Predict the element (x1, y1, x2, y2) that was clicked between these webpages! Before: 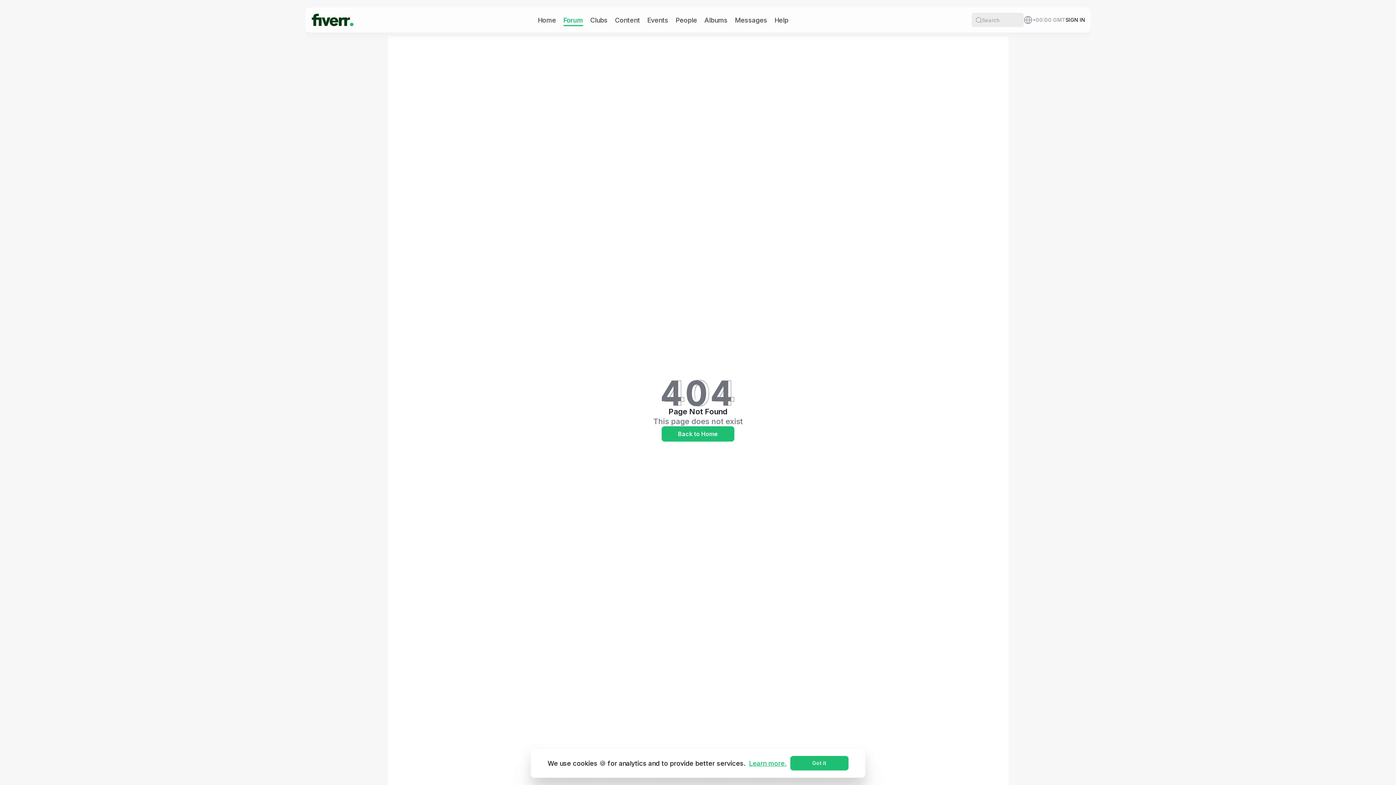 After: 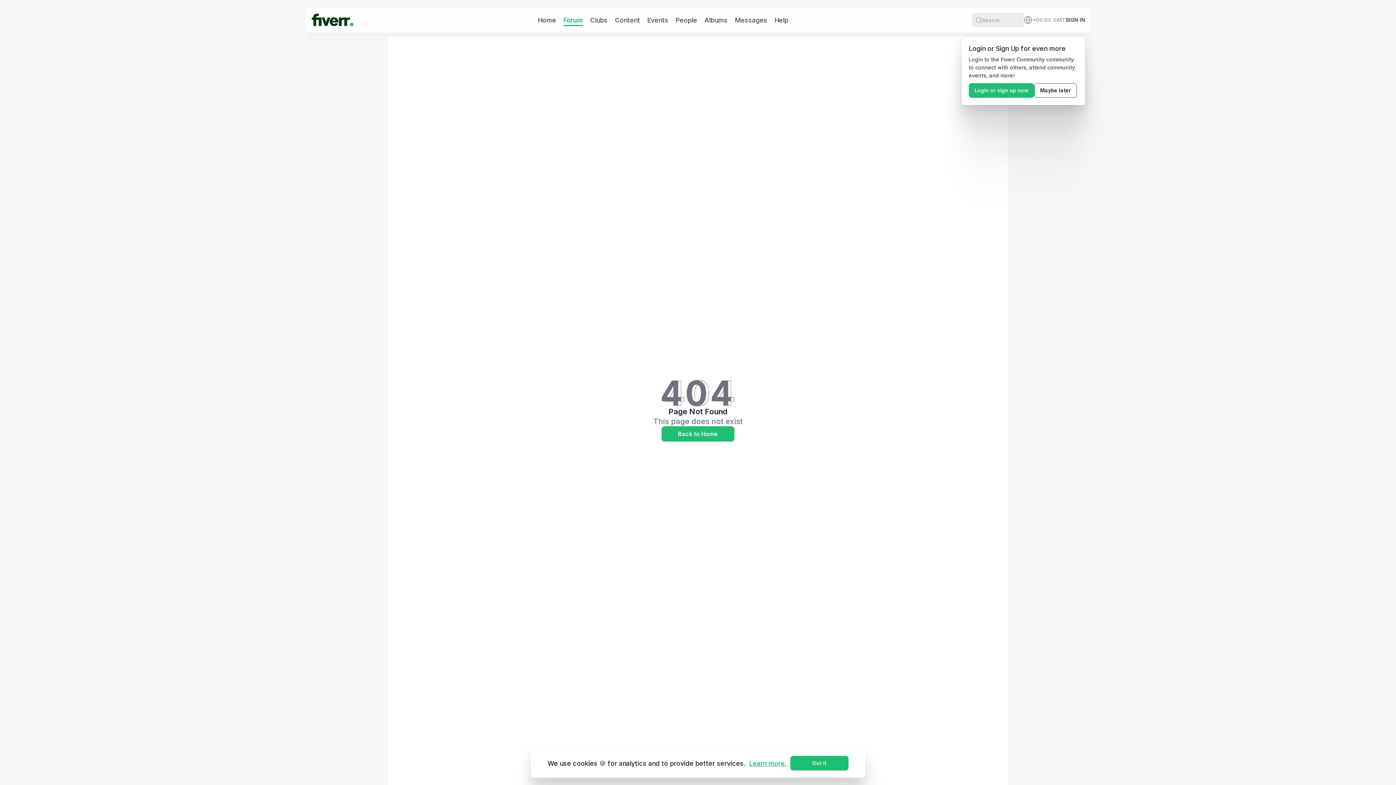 Action: bbox: (745, 759, 790, 767) label: Learn more.